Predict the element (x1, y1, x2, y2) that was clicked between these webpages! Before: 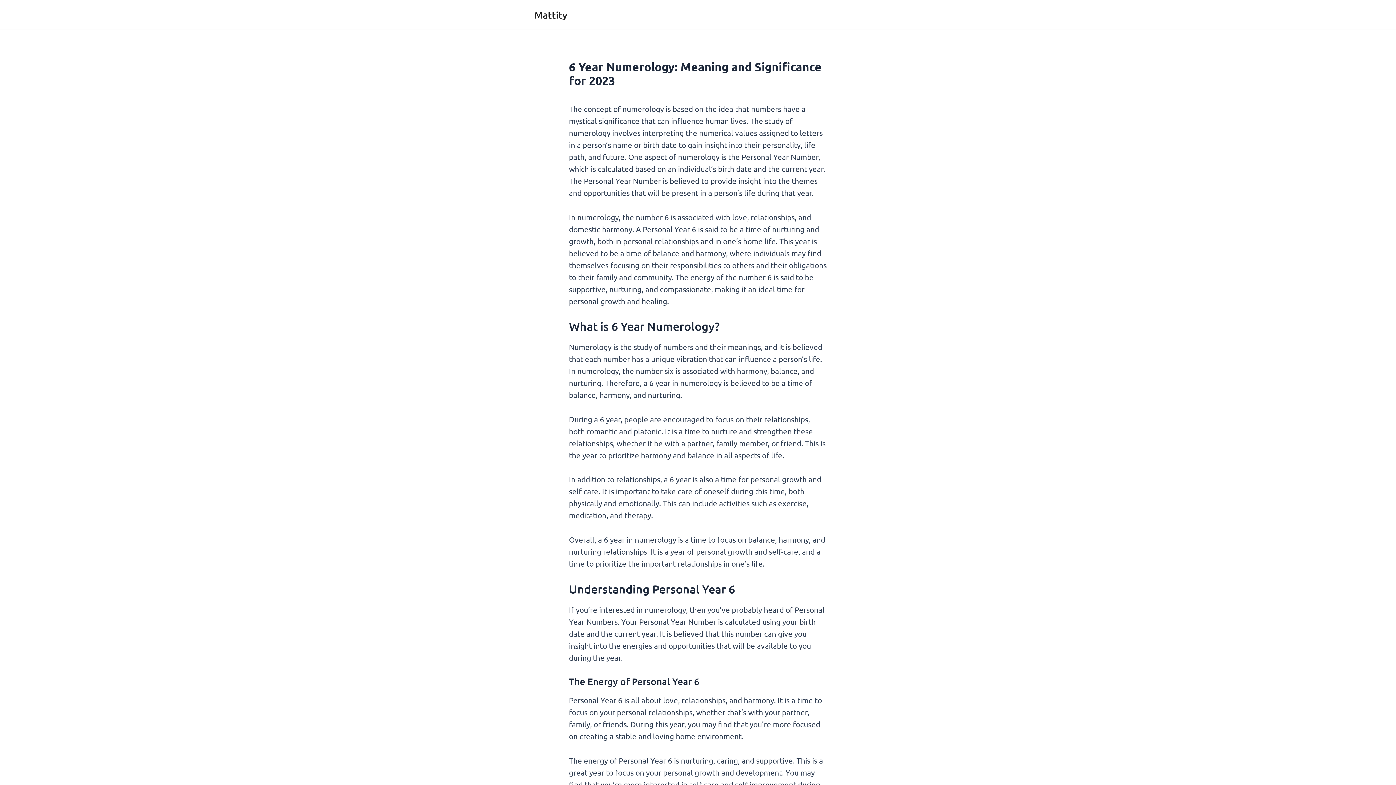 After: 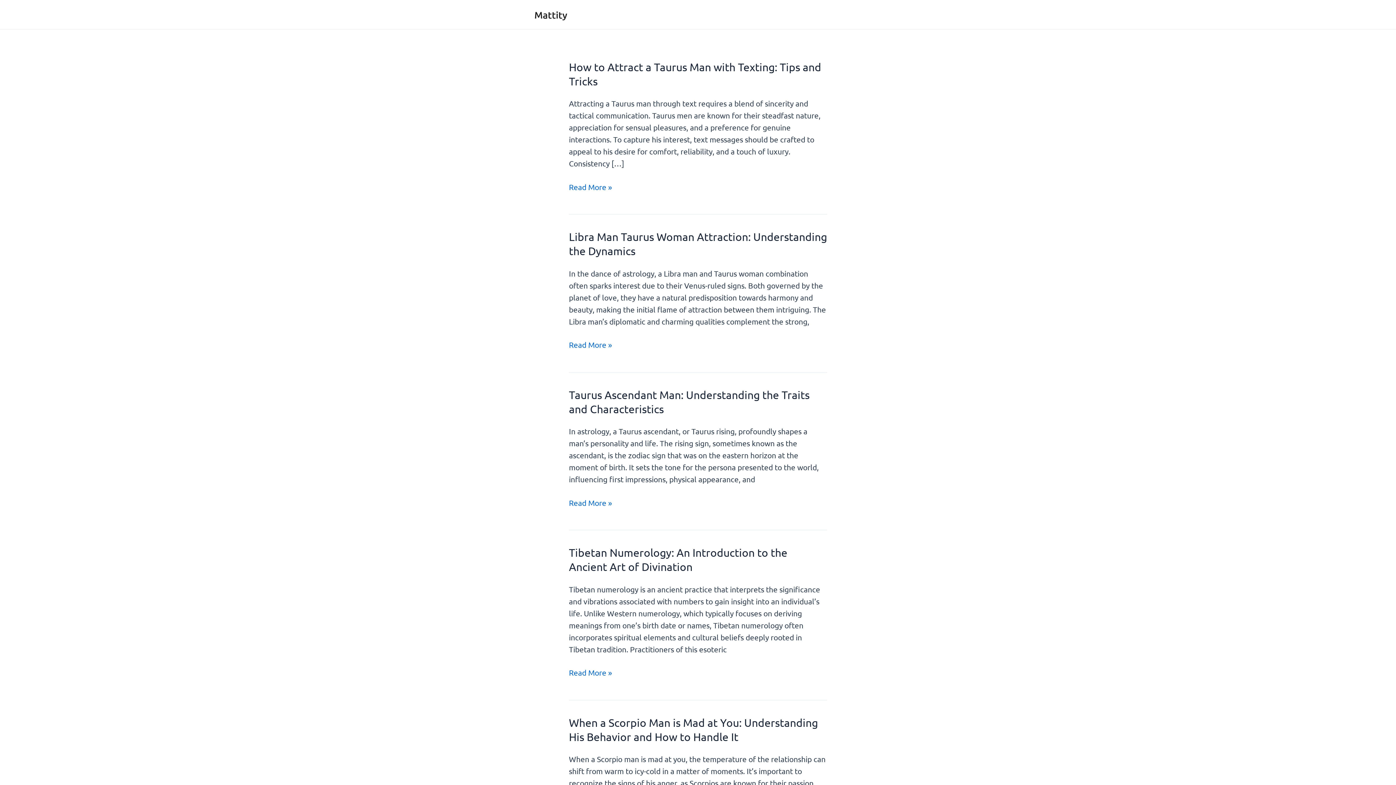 Action: bbox: (534, 8, 567, 20) label: Mattity